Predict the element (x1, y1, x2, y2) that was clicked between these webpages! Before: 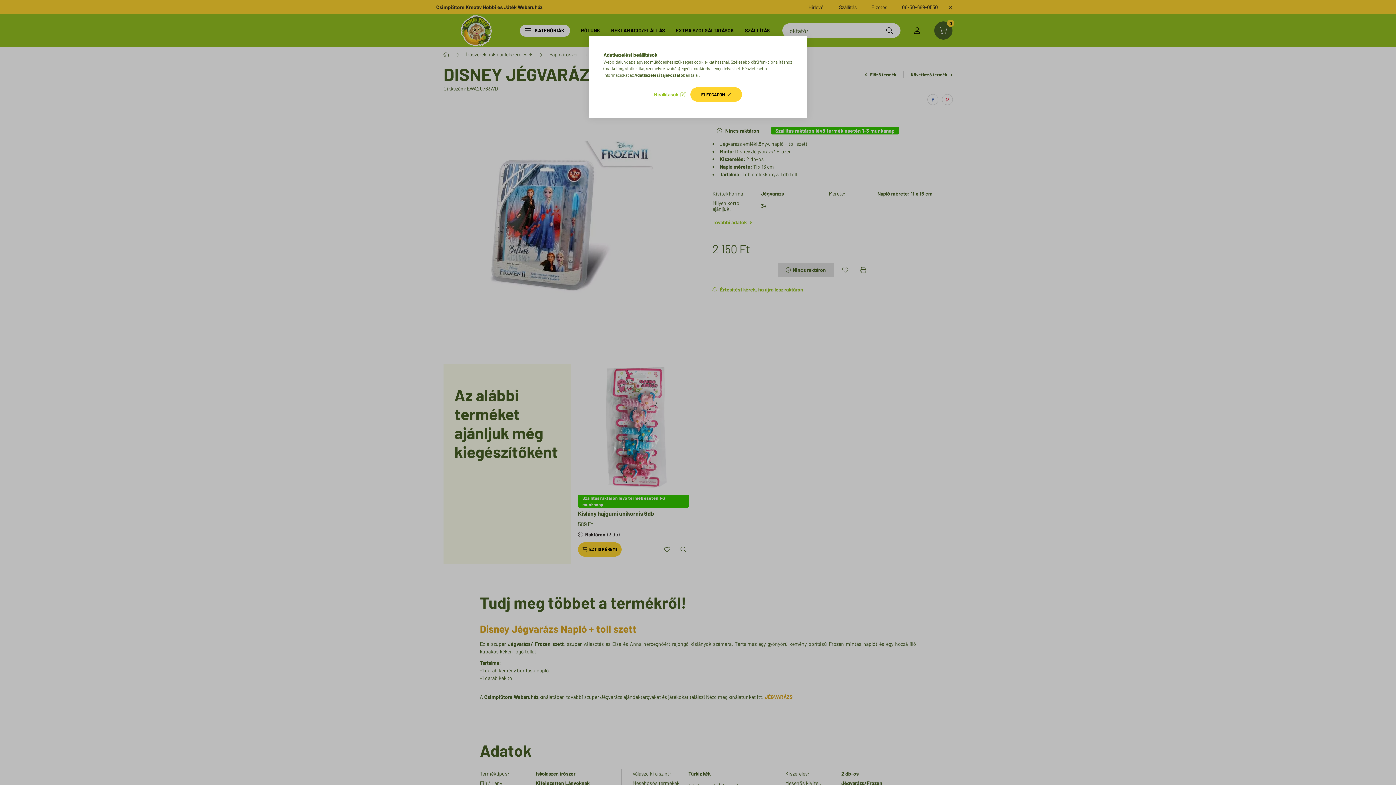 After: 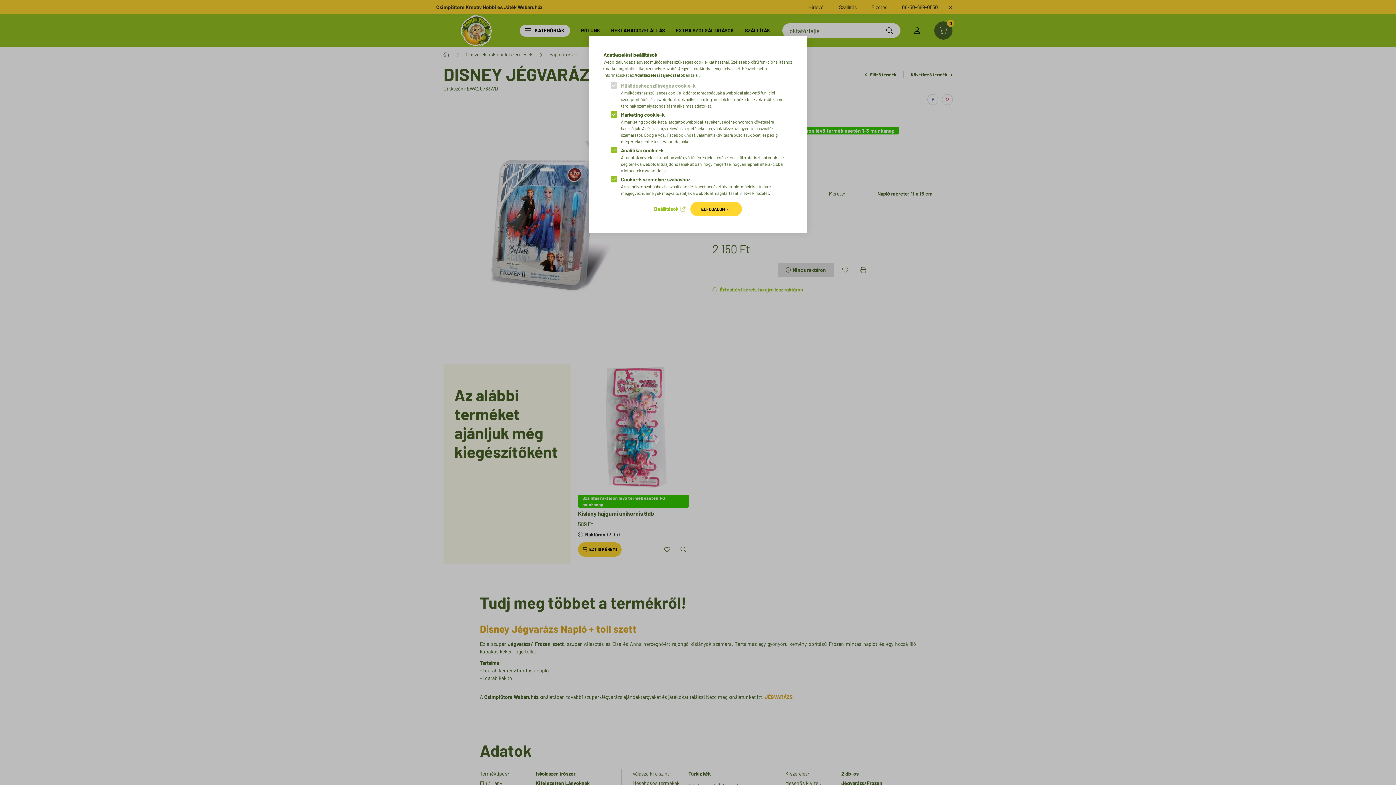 Action: bbox: (654, 89, 685, 99) label: Beállítások